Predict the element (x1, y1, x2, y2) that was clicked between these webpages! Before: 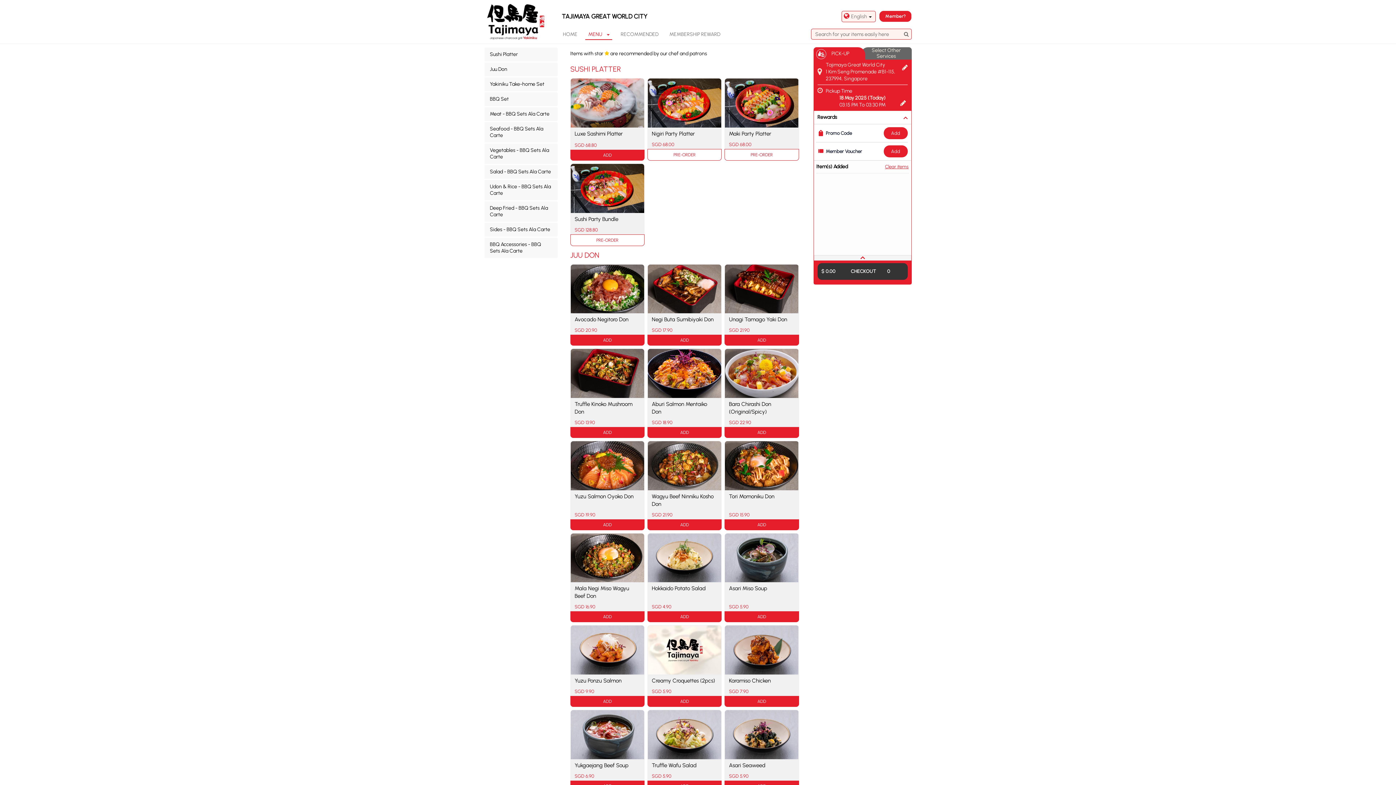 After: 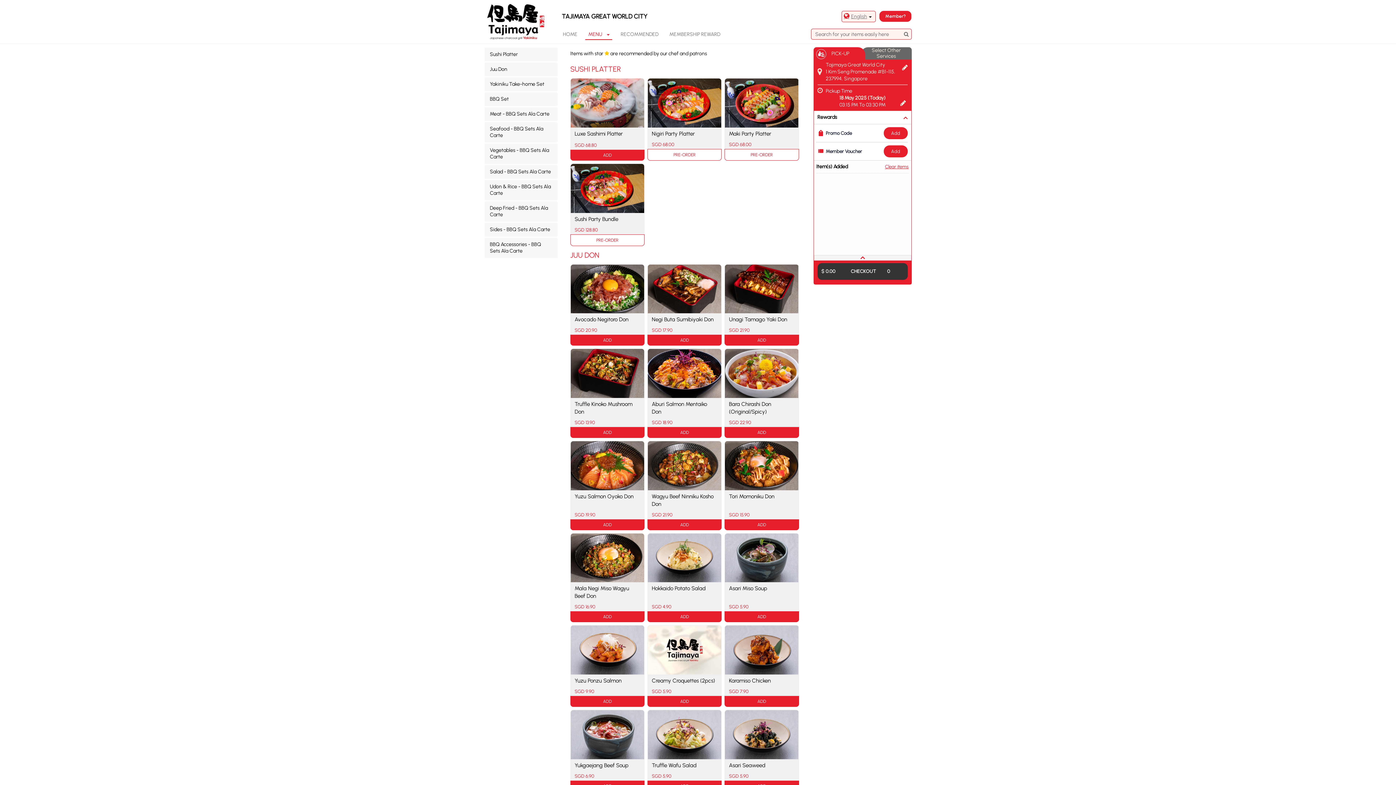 Action: bbox: (841, 10, 876, 22) label: English